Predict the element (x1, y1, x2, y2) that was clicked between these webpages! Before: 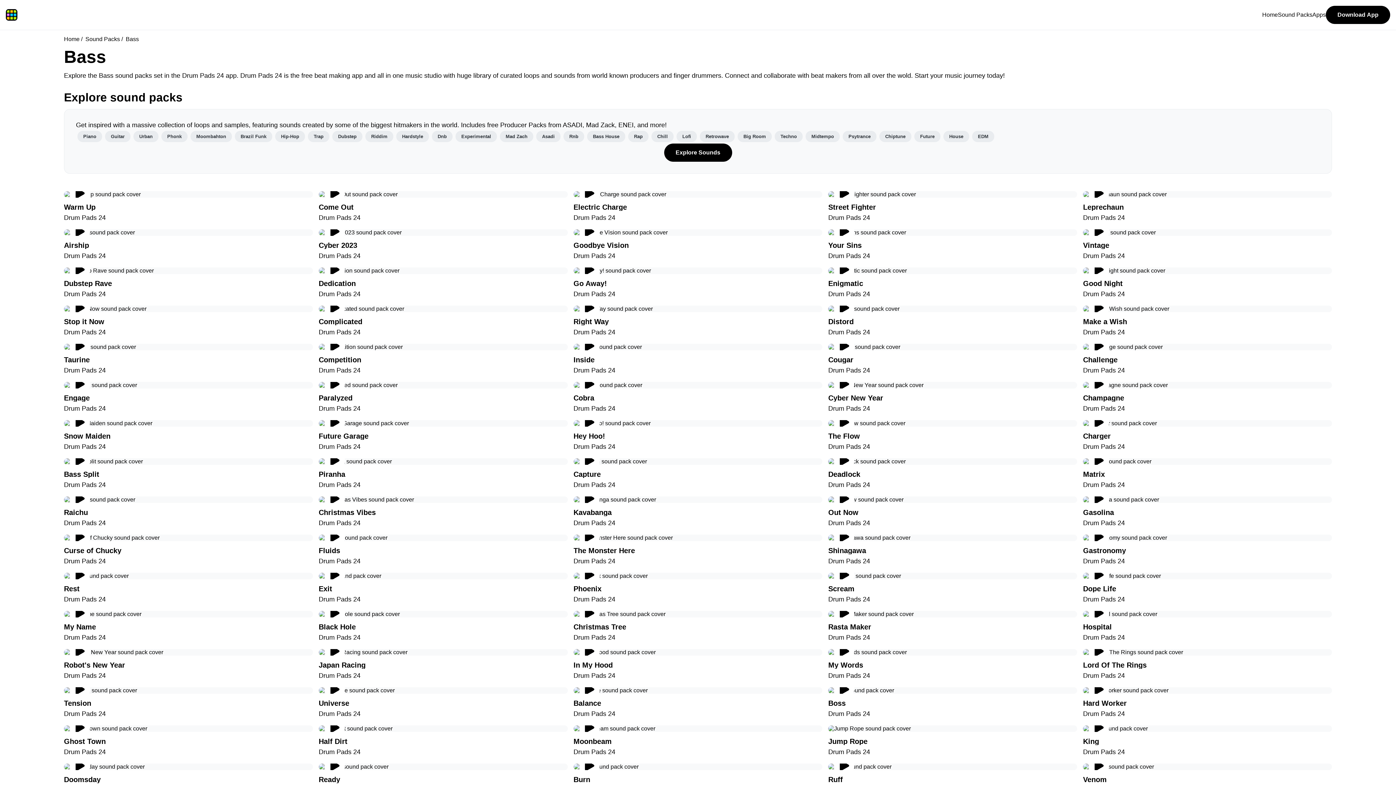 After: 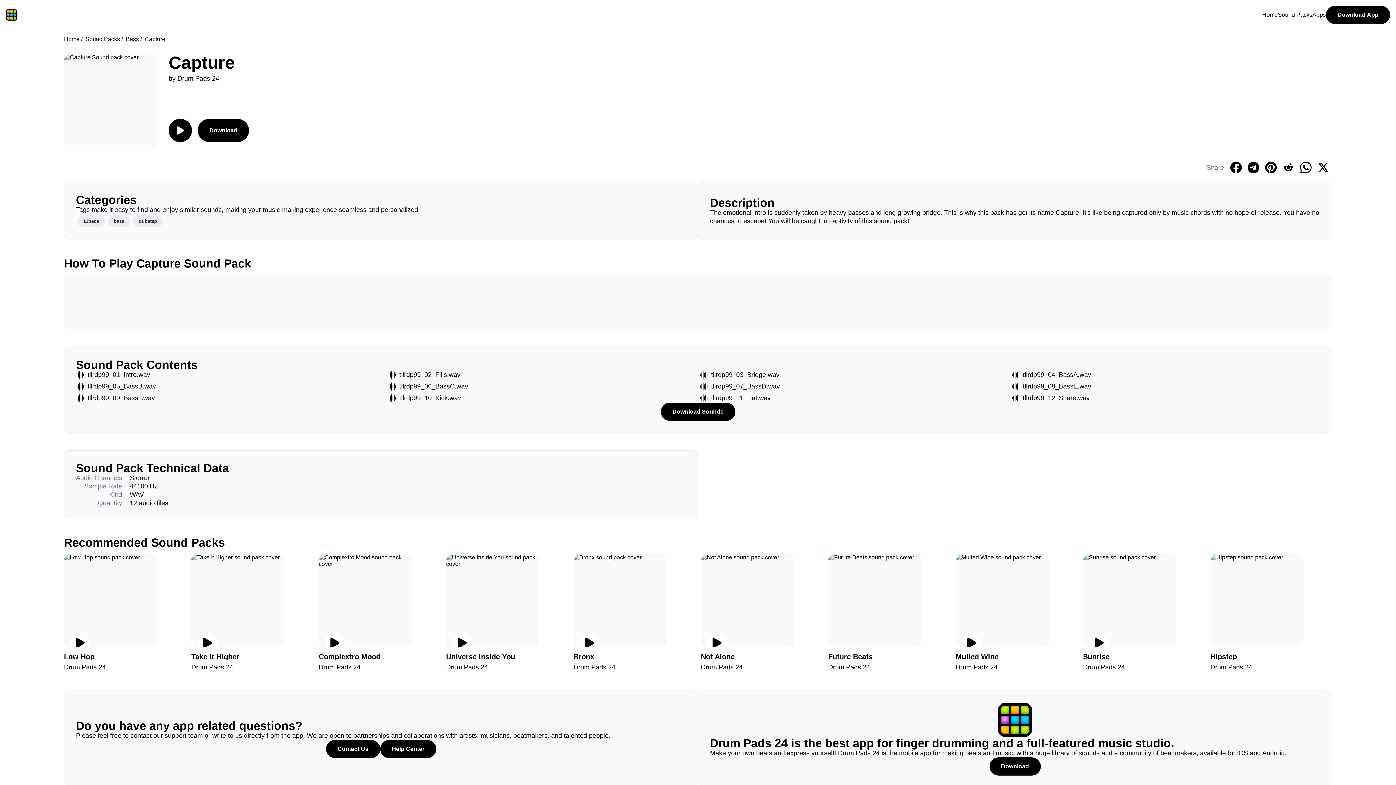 Action: bbox: (573, 458, 647, 465)